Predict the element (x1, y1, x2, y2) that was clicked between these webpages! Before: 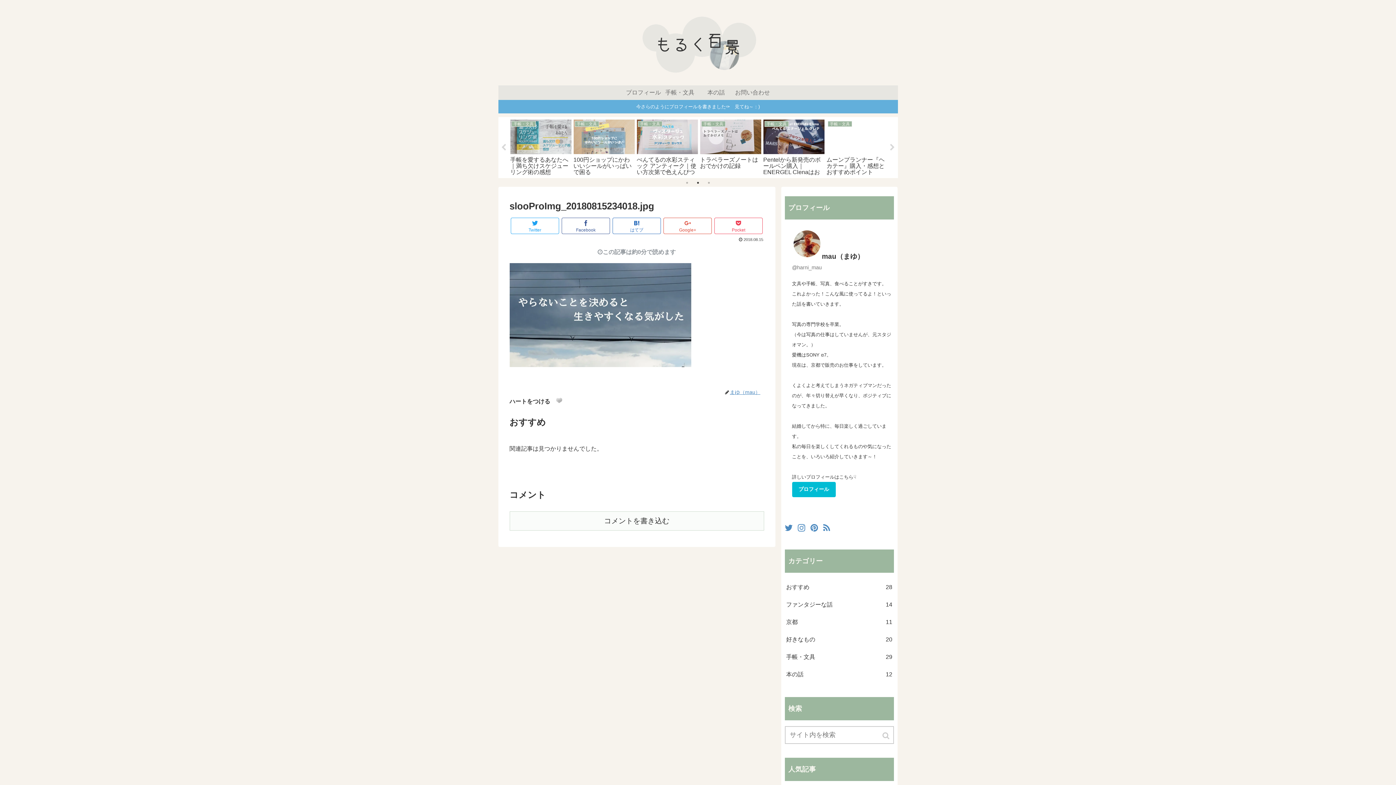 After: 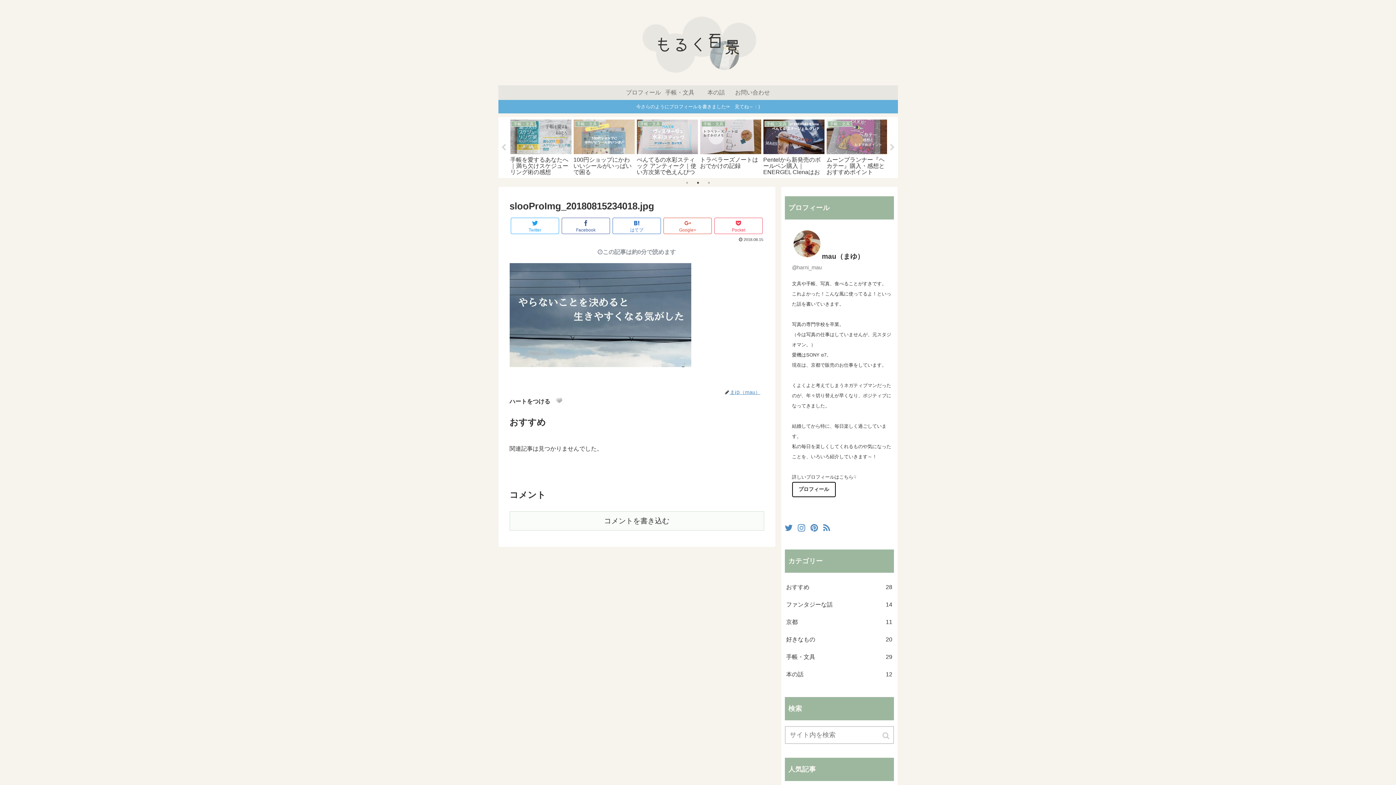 Action: label: プロフィール bbox: (792, 482, 835, 497)